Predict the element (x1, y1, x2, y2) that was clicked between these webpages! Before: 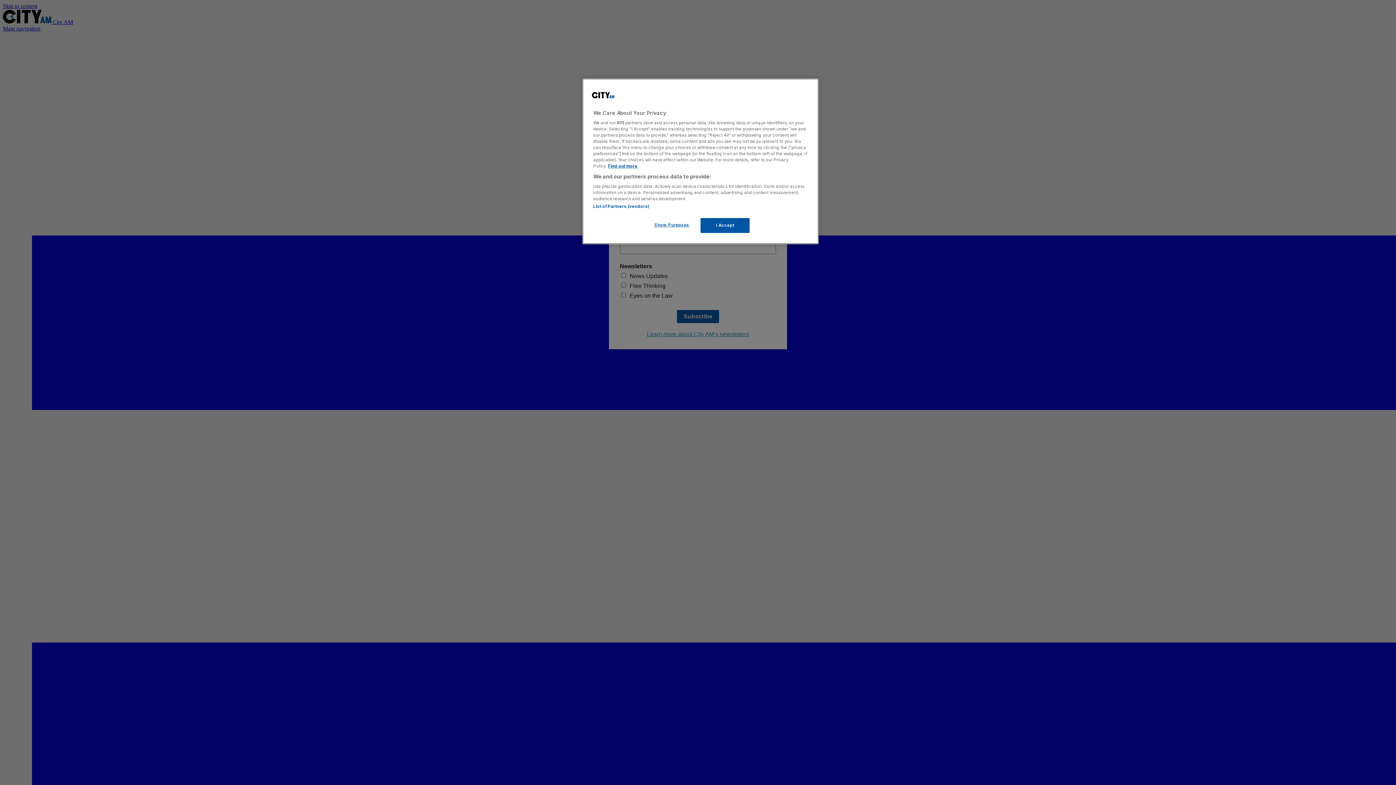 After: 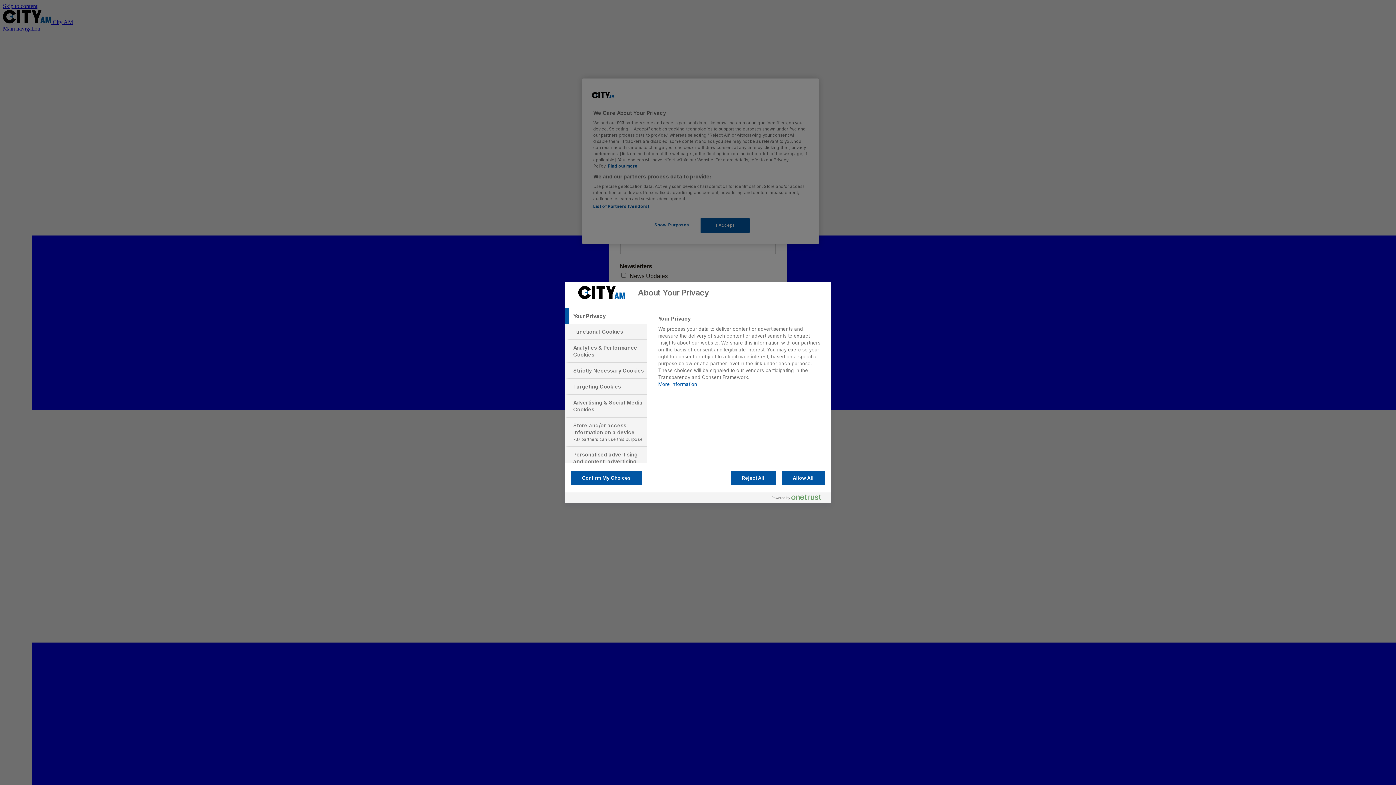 Action: label: Show Purposes bbox: (647, 218, 696, 232)